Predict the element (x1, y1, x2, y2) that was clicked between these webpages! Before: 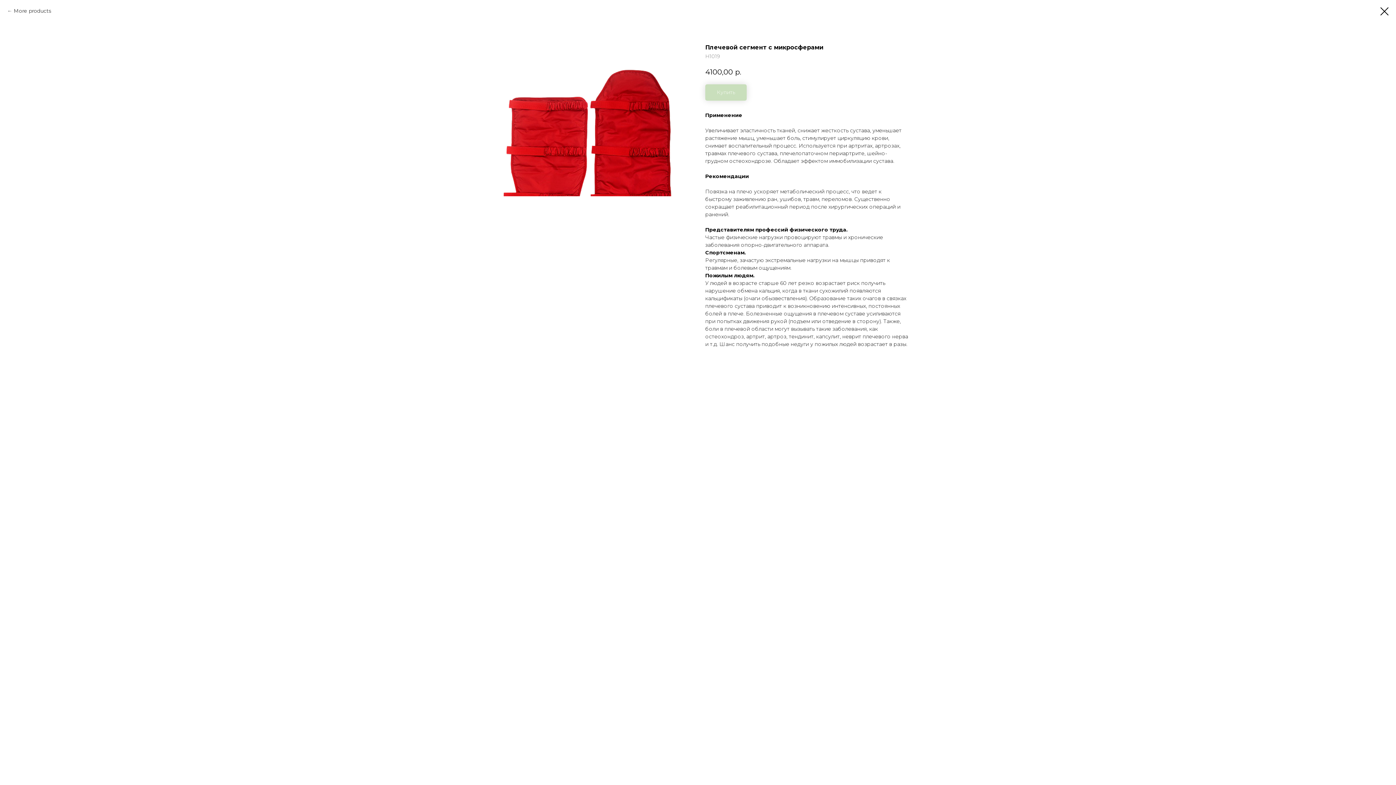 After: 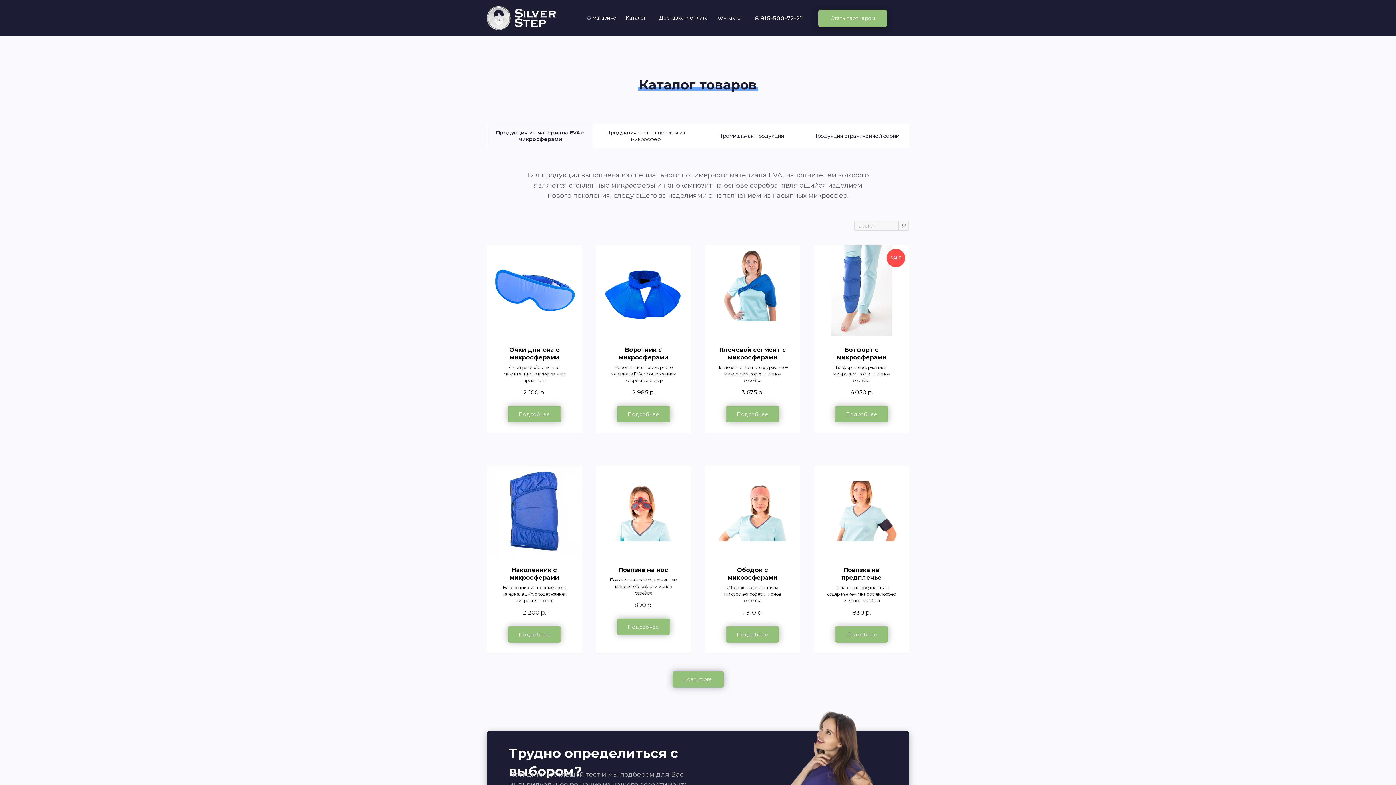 Action: bbox: (1380, 7, 1389, 15)